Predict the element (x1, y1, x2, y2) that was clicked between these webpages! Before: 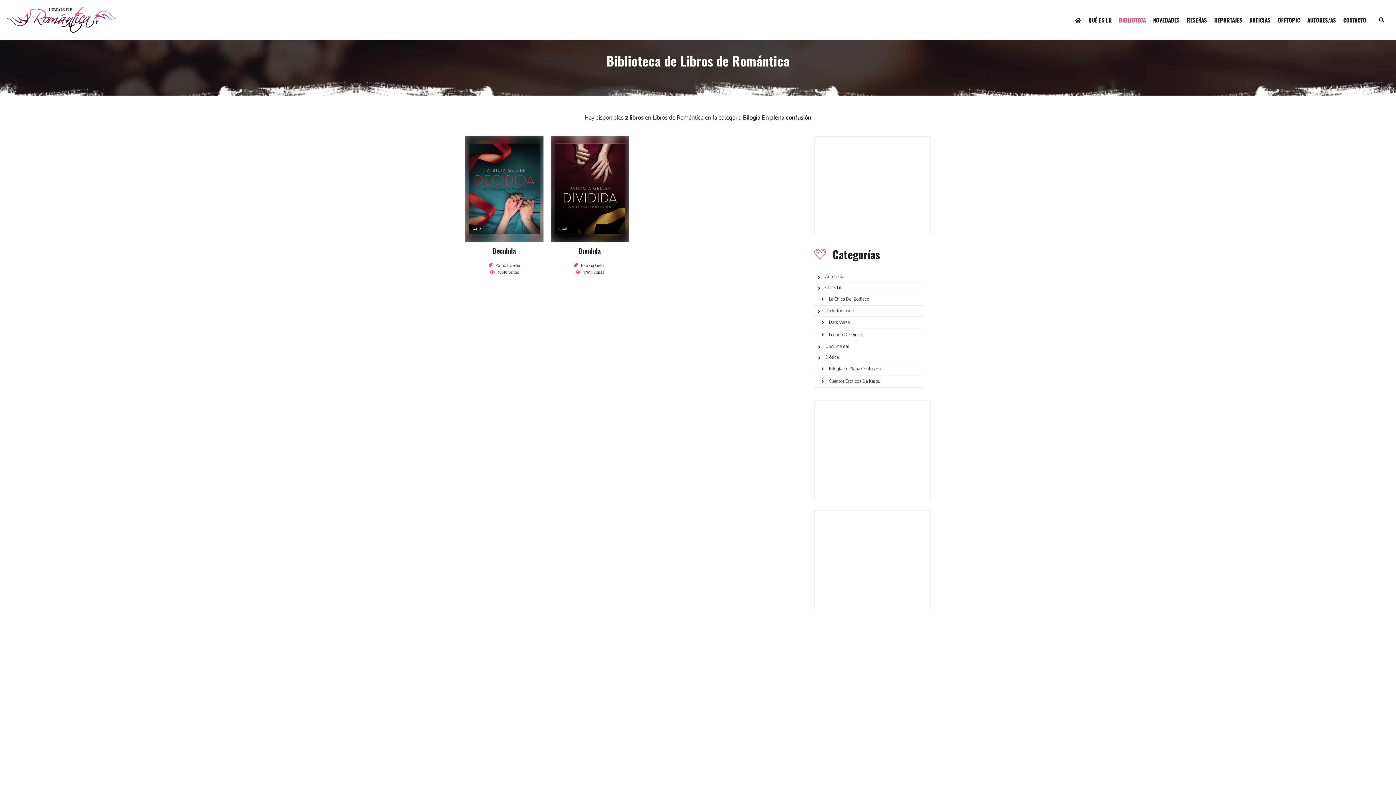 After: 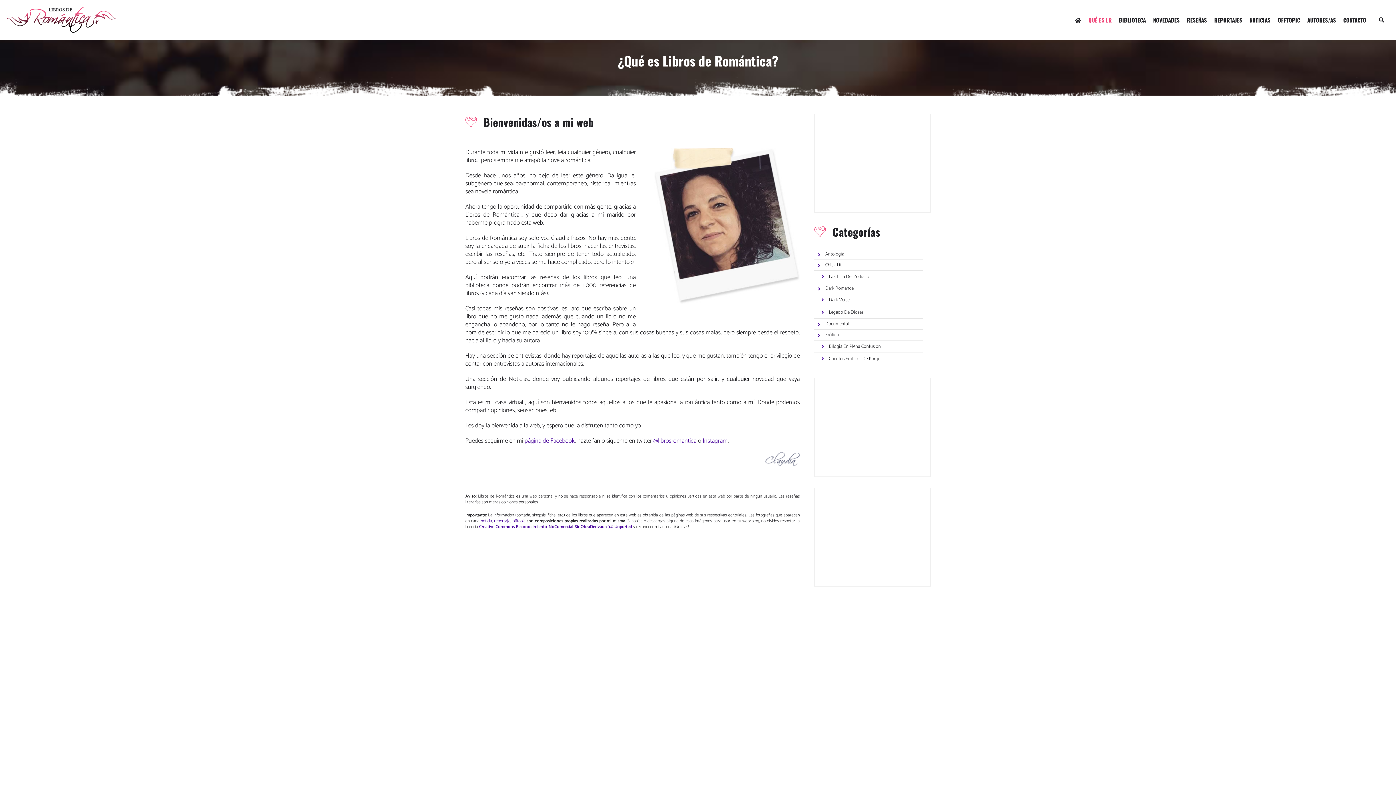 Action: bbox: (1085, 12, 1115, 27) label: QUÉ ES LR